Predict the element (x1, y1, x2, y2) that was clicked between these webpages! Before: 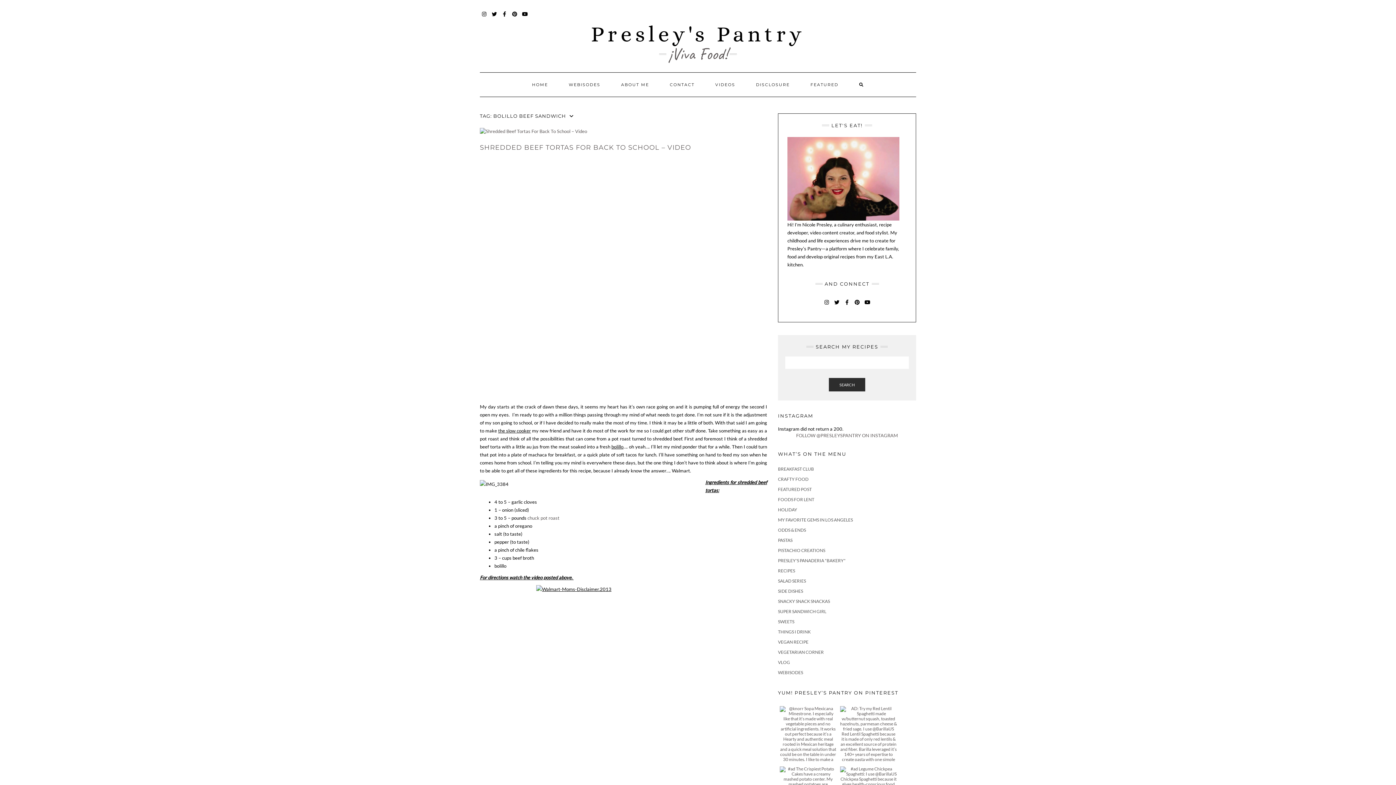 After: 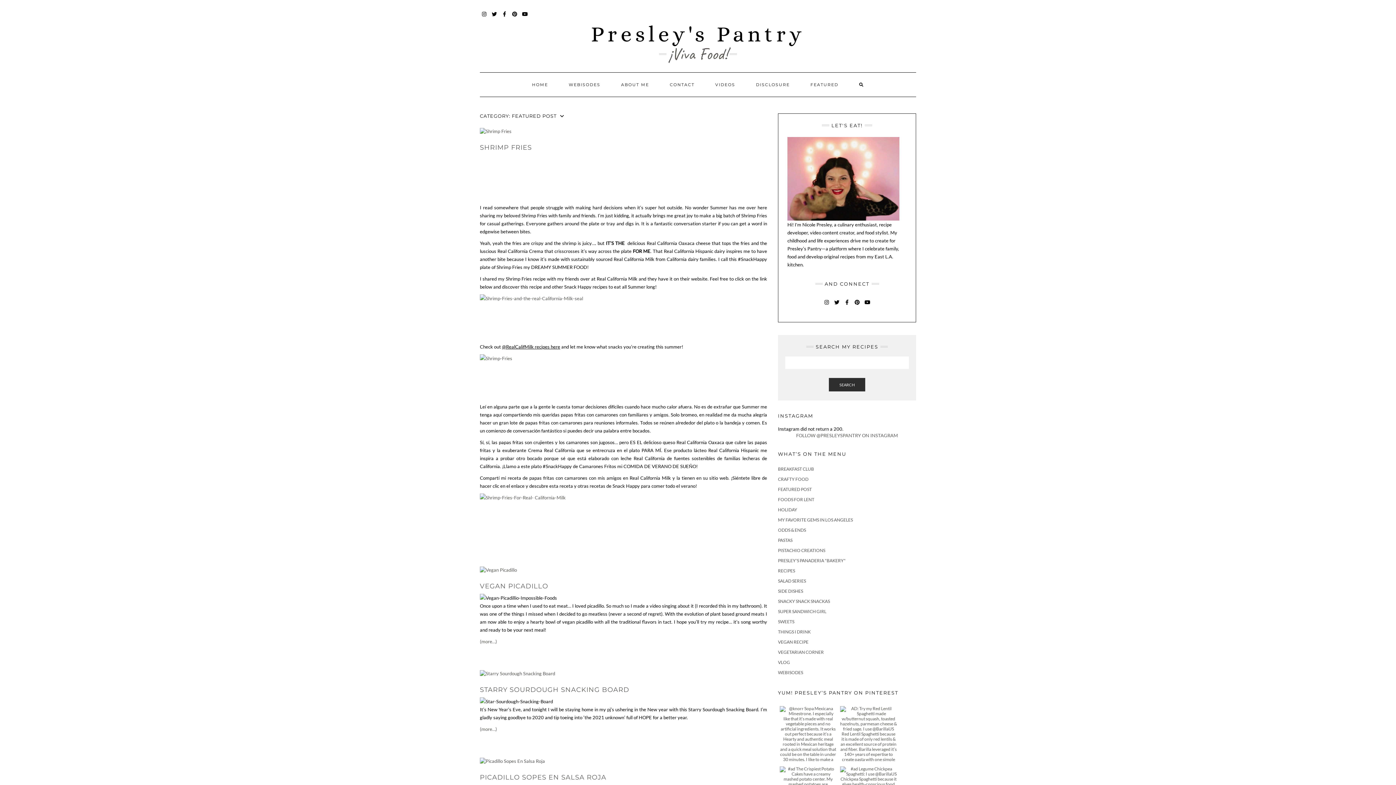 Action: bbox: (778, 486, 812, 492) label: FEATURED POST